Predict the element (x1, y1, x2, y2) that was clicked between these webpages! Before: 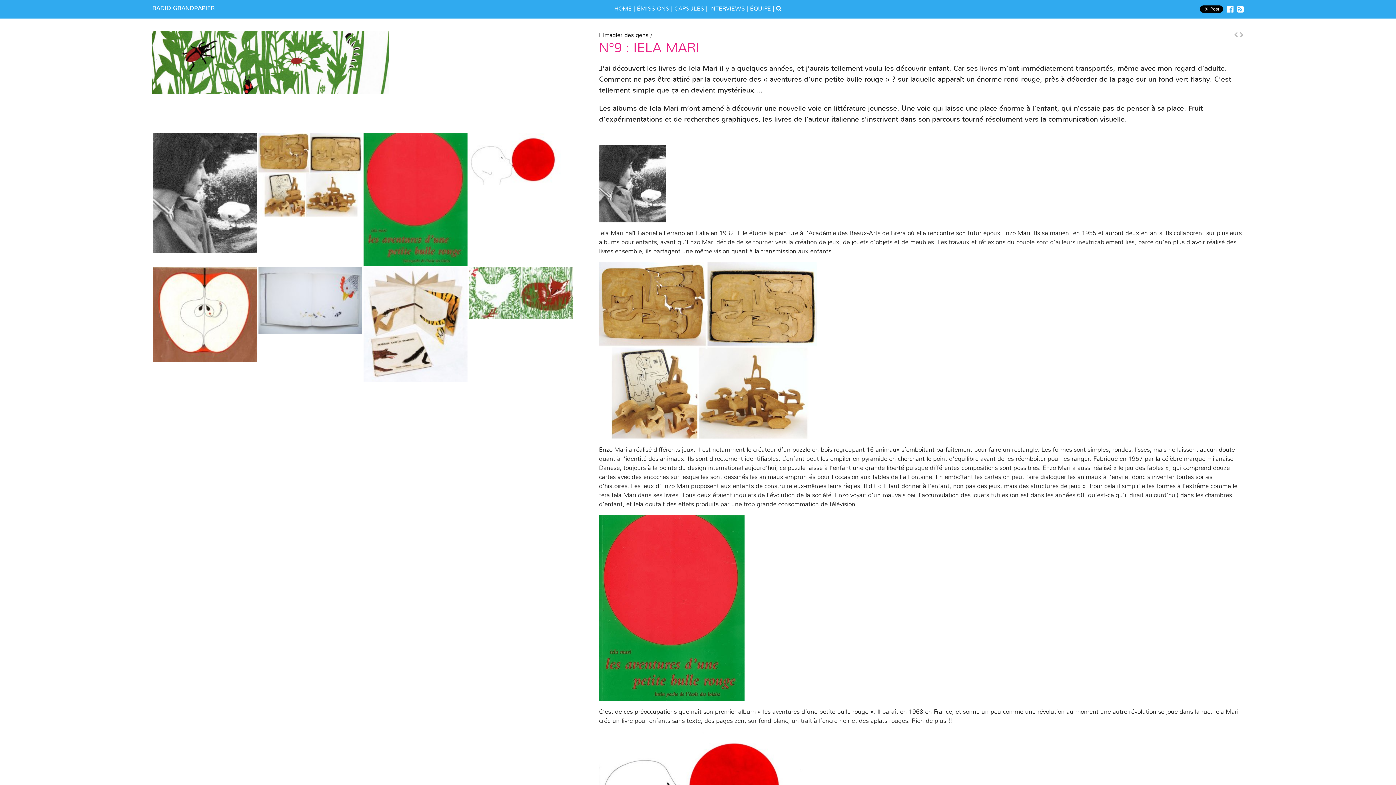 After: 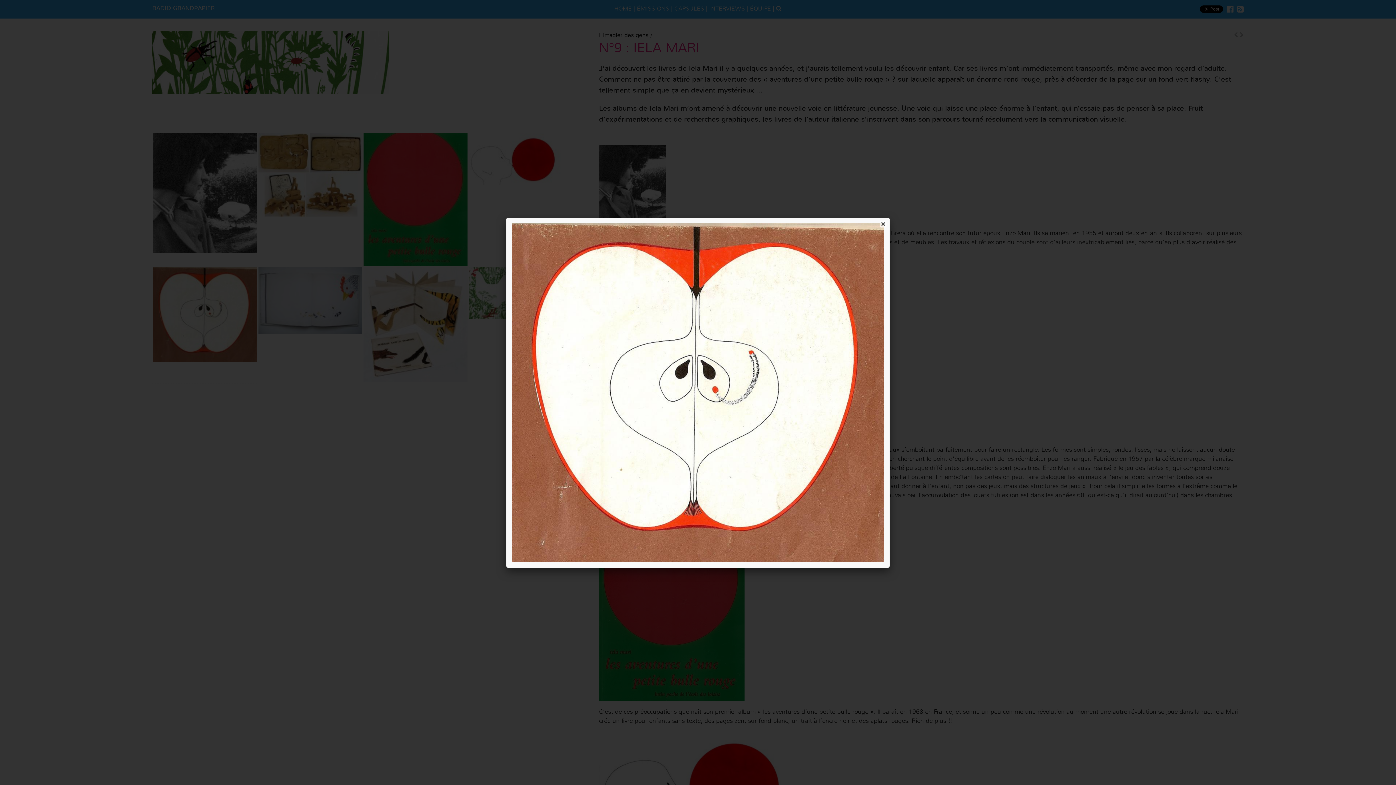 Action: bbox: (152, 266, 257, 383)